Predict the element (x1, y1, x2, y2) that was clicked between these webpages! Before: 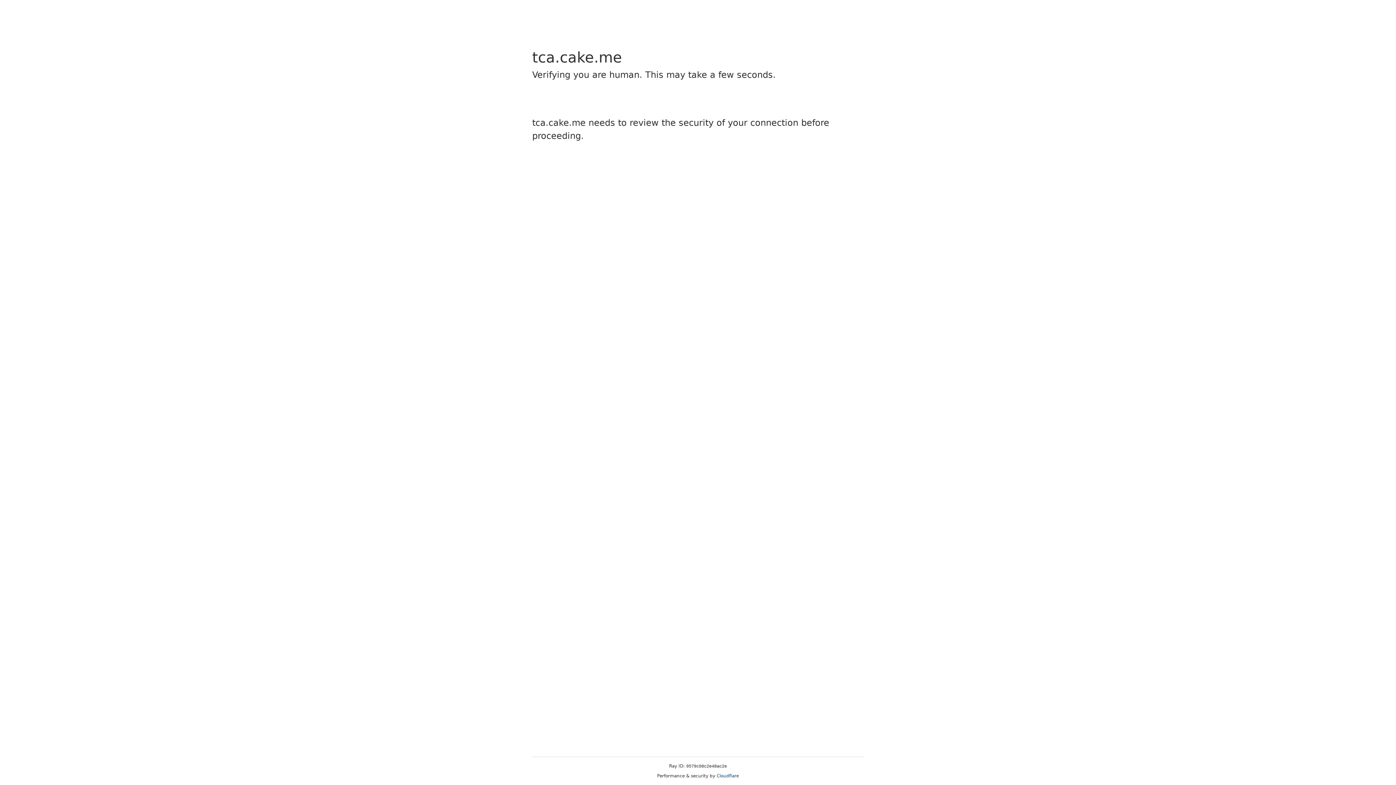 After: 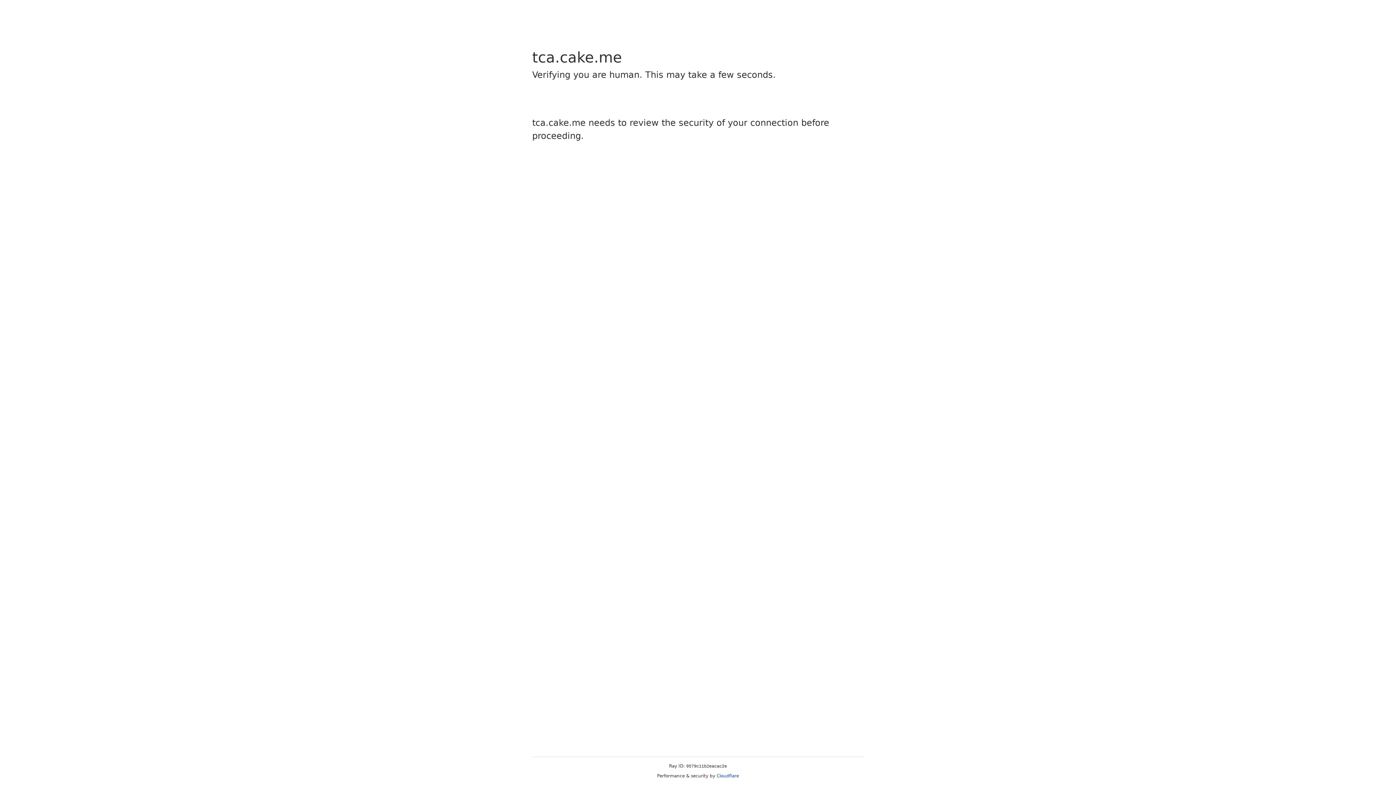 Action: label: Cloudflare bbox: (716, 773, 739, 778)